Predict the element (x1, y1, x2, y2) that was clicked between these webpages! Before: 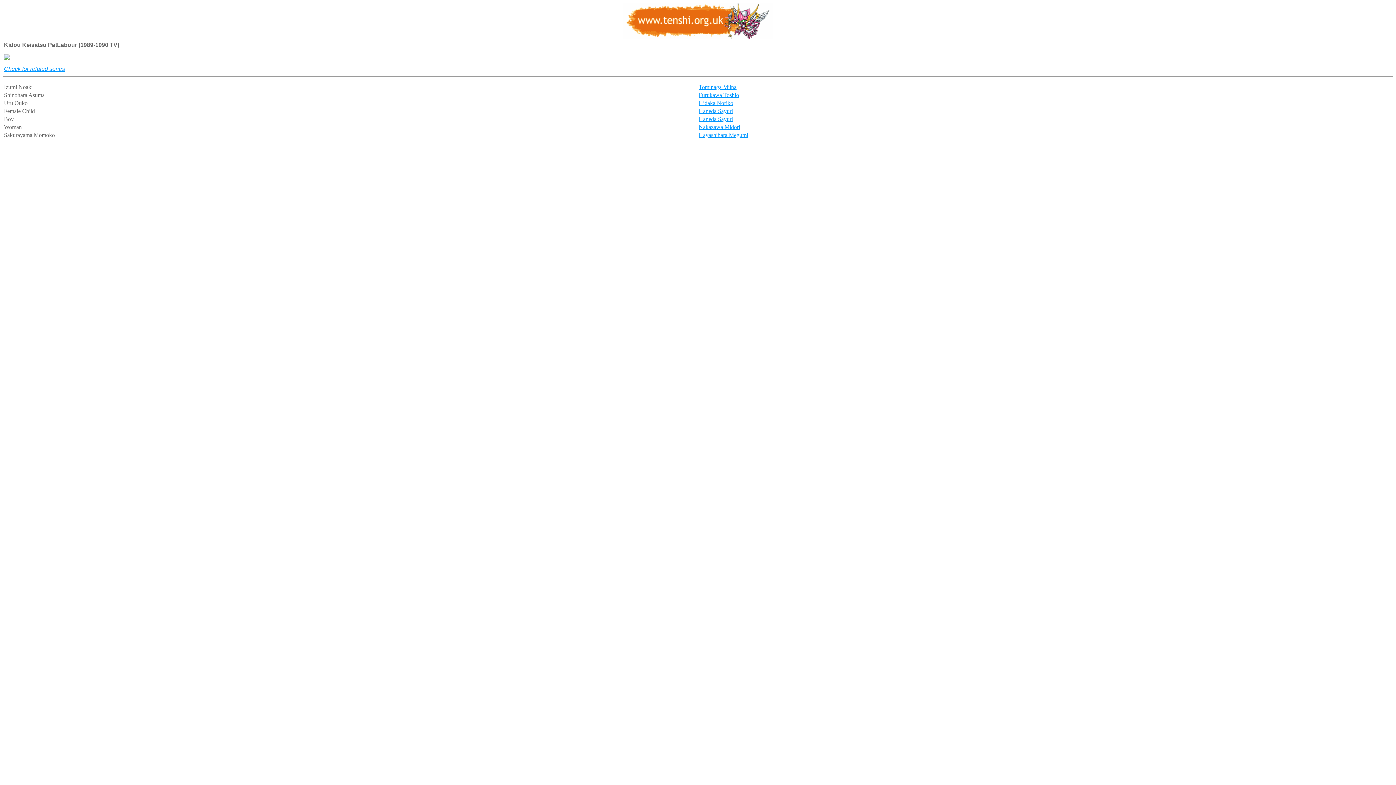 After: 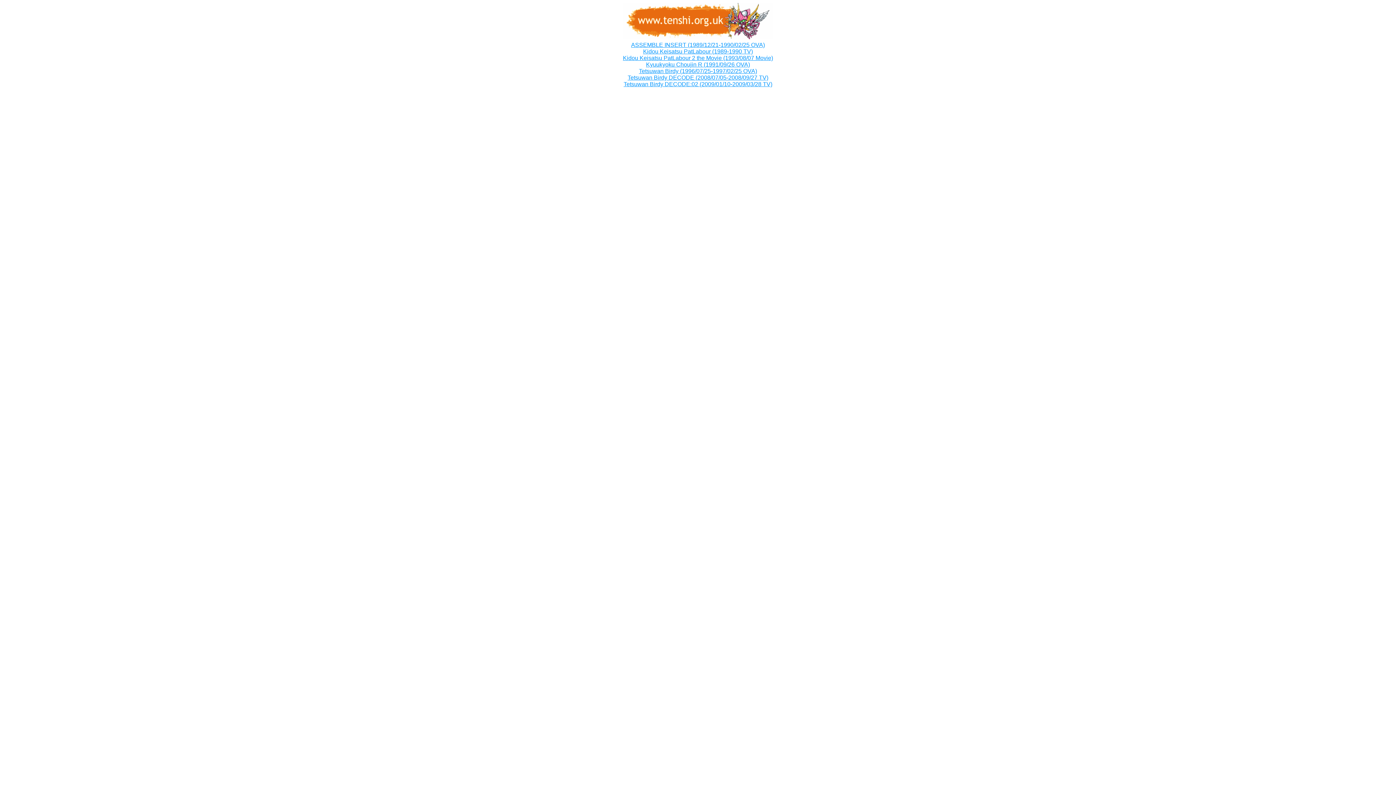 Action: bbox: (4, 65, 65, 72) label: Check for related series